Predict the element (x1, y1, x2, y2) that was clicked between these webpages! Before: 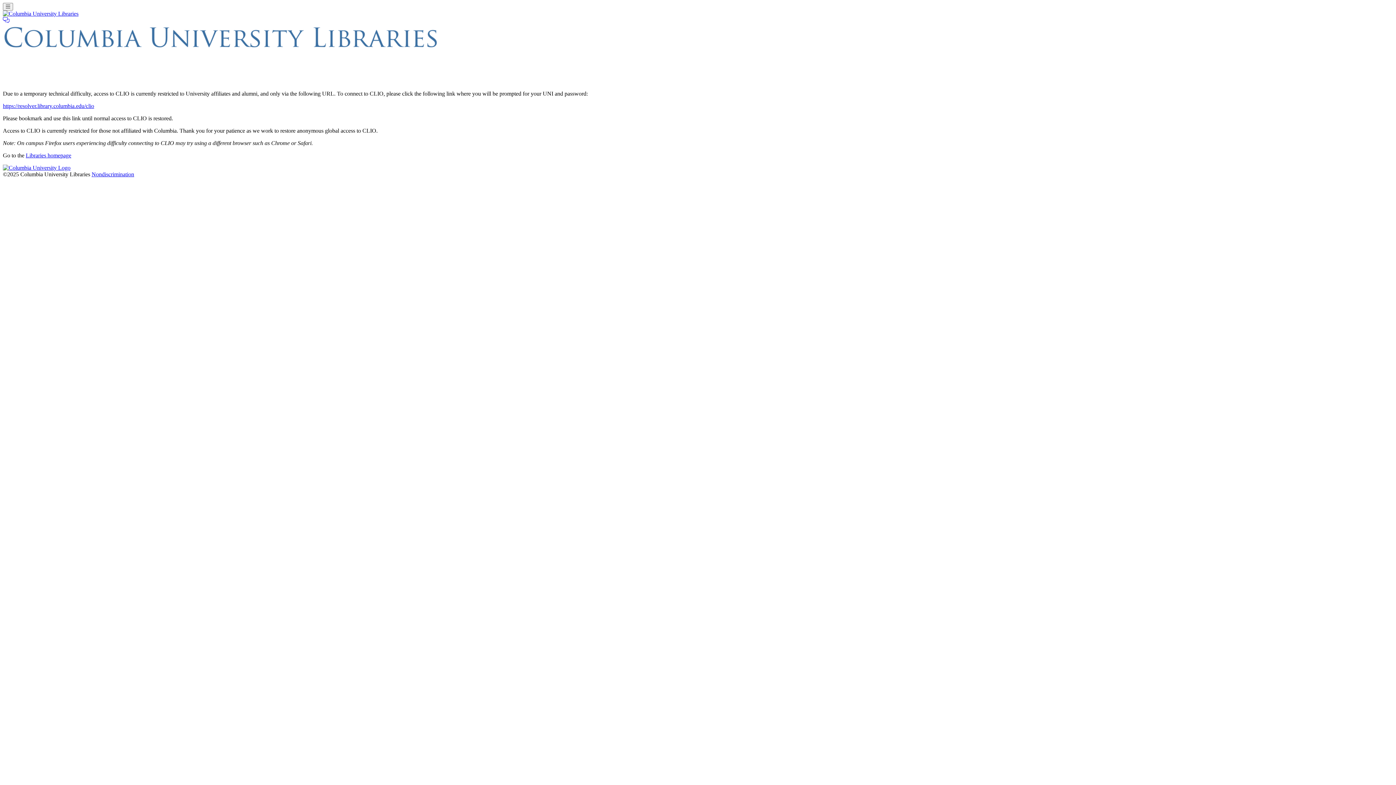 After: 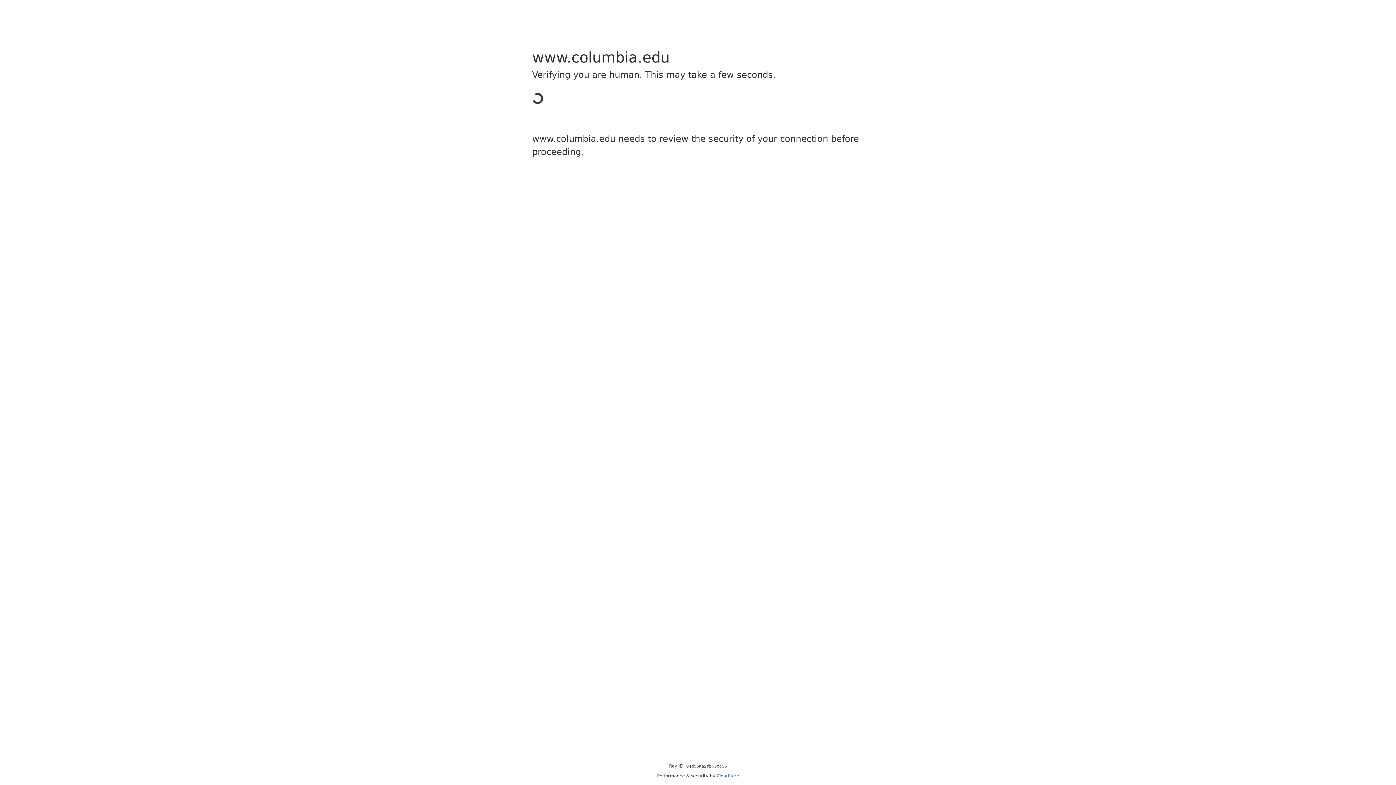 Action: label: https://resolver.library.columbia.edu/clio bbox: (2, 102, 94, 109)